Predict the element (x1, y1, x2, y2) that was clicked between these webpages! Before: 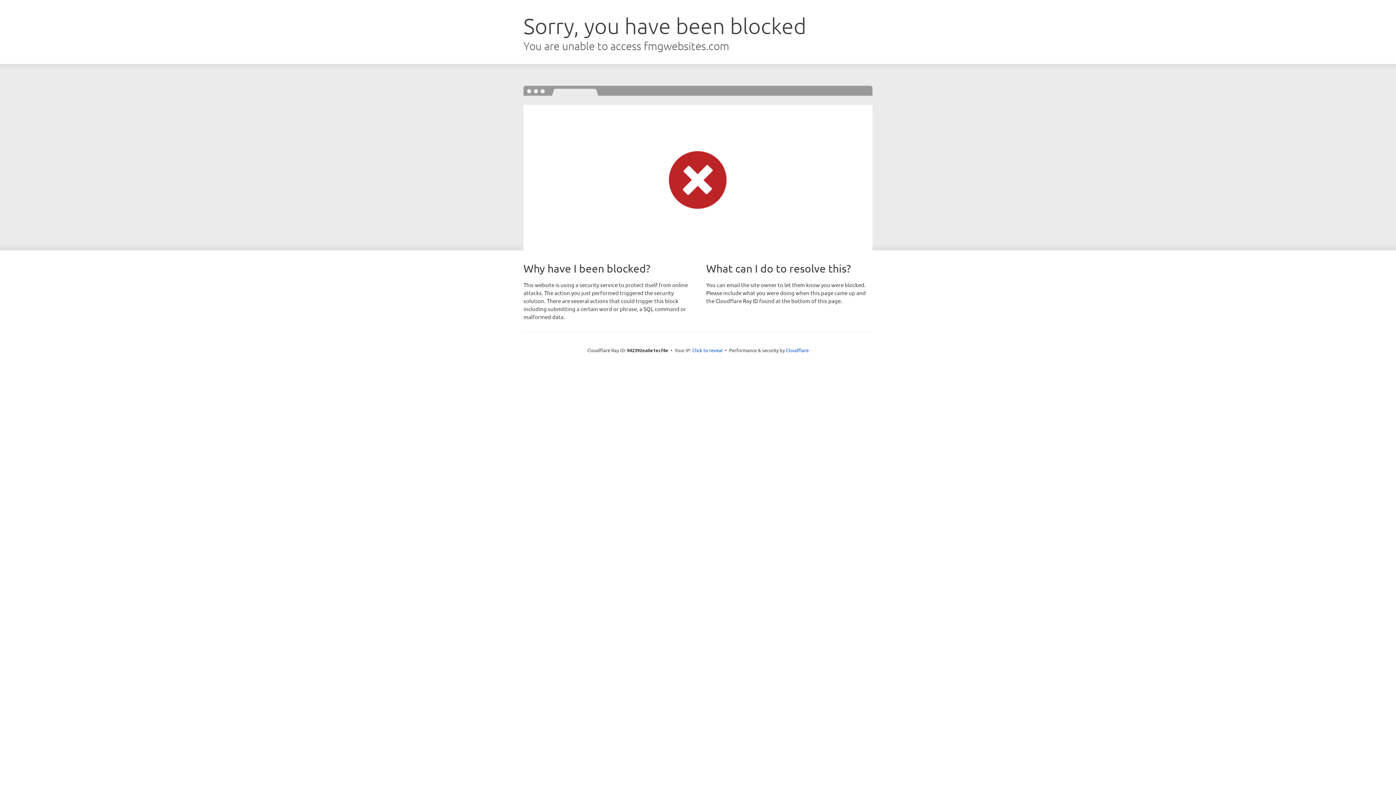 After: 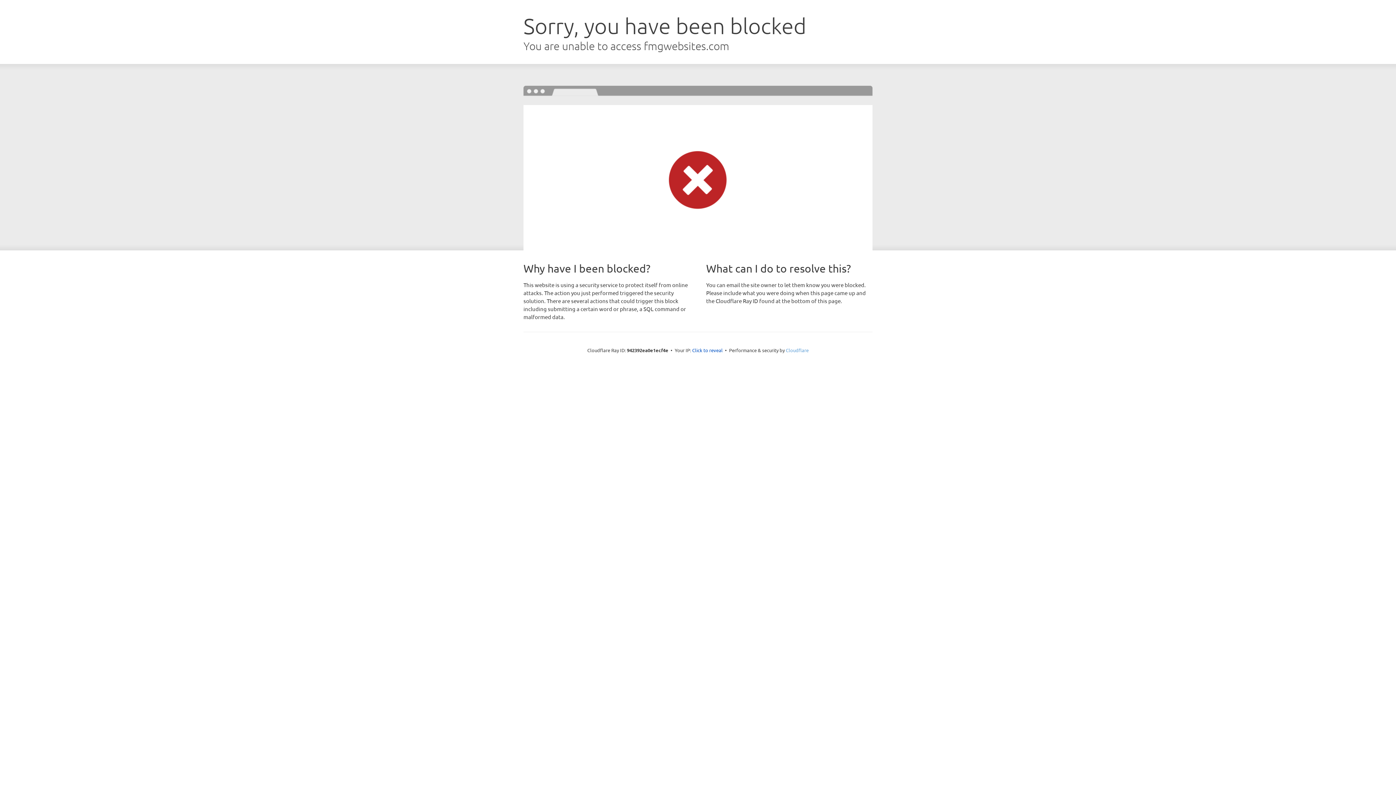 Action: label: Cloudflare bbox: (786, 347, 808, 353)